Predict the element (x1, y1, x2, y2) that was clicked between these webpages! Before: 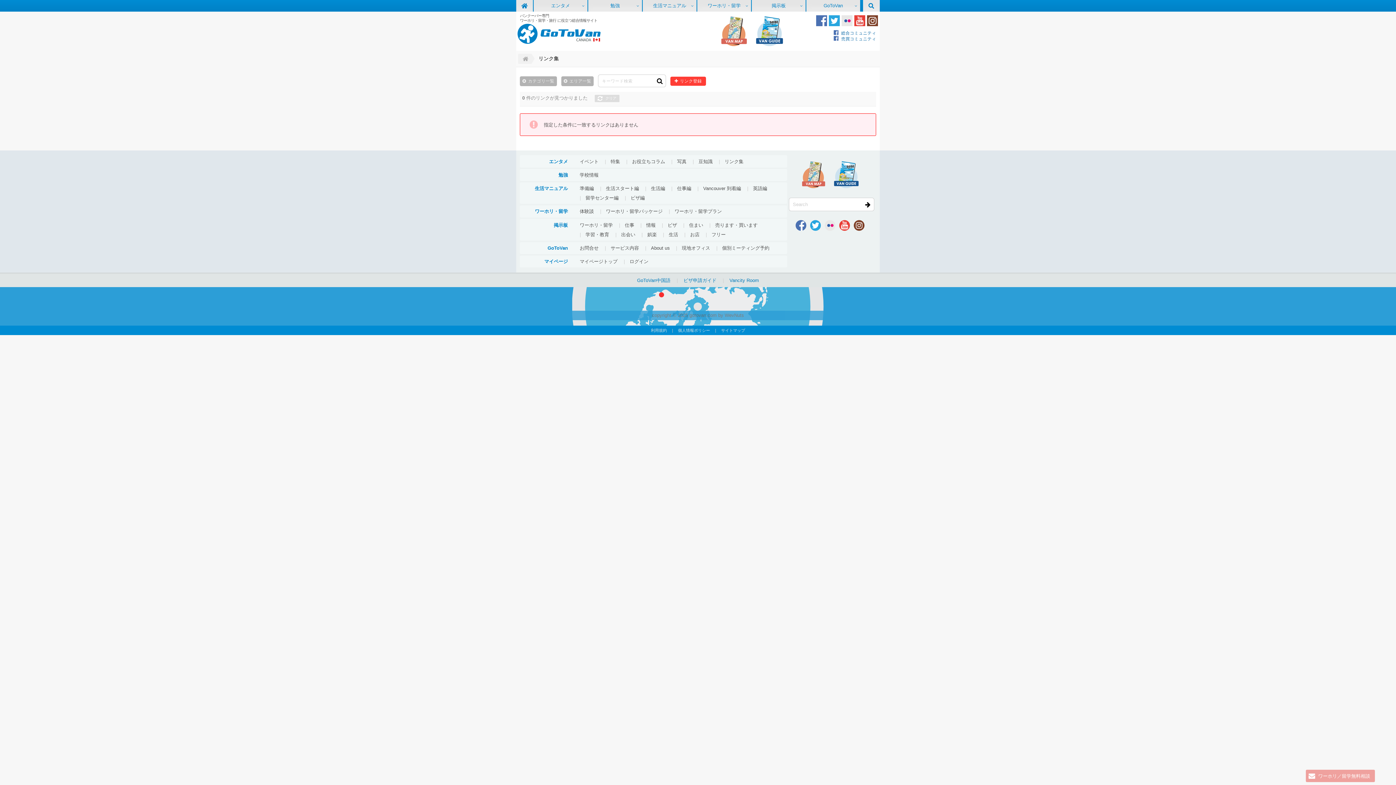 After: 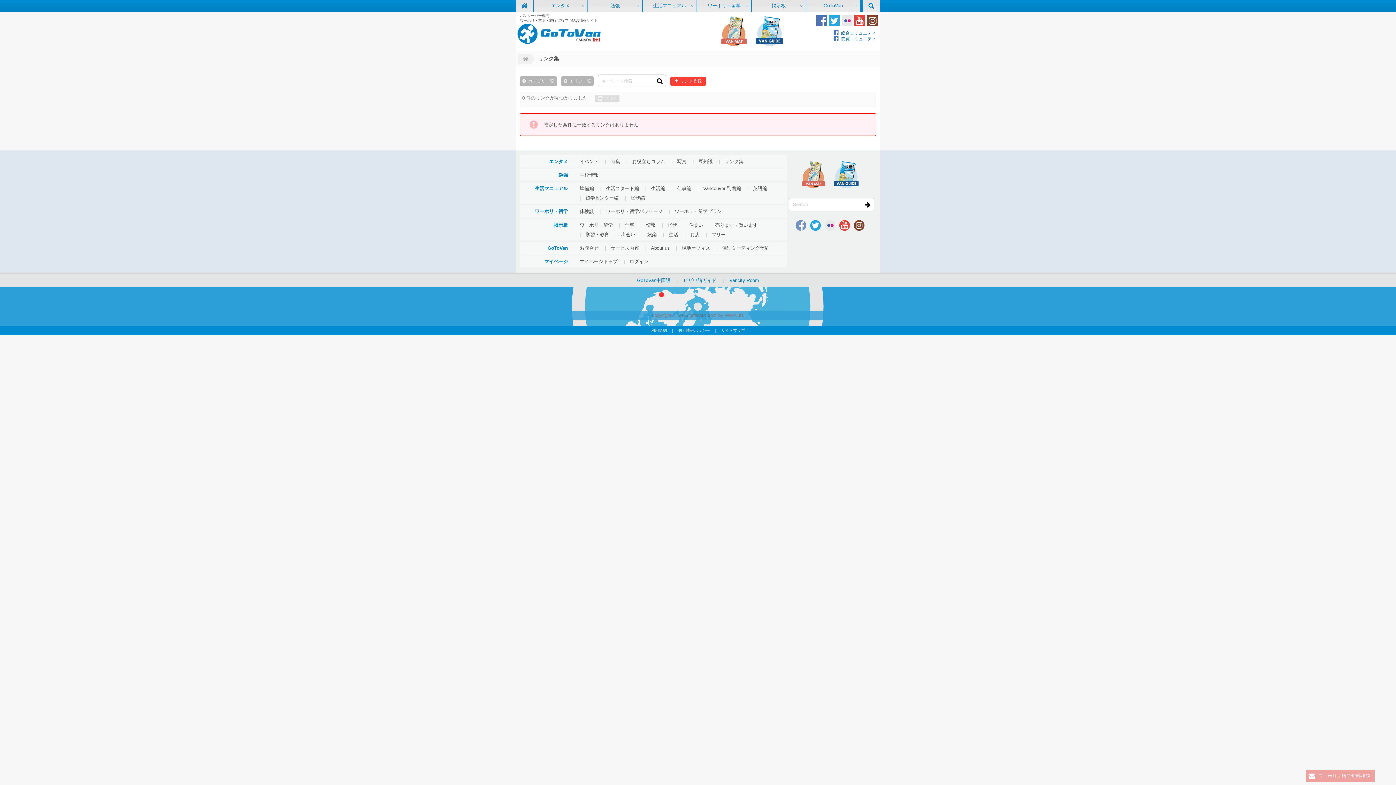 Action: bbox: (795, 220, 806, 230) label: Facebook